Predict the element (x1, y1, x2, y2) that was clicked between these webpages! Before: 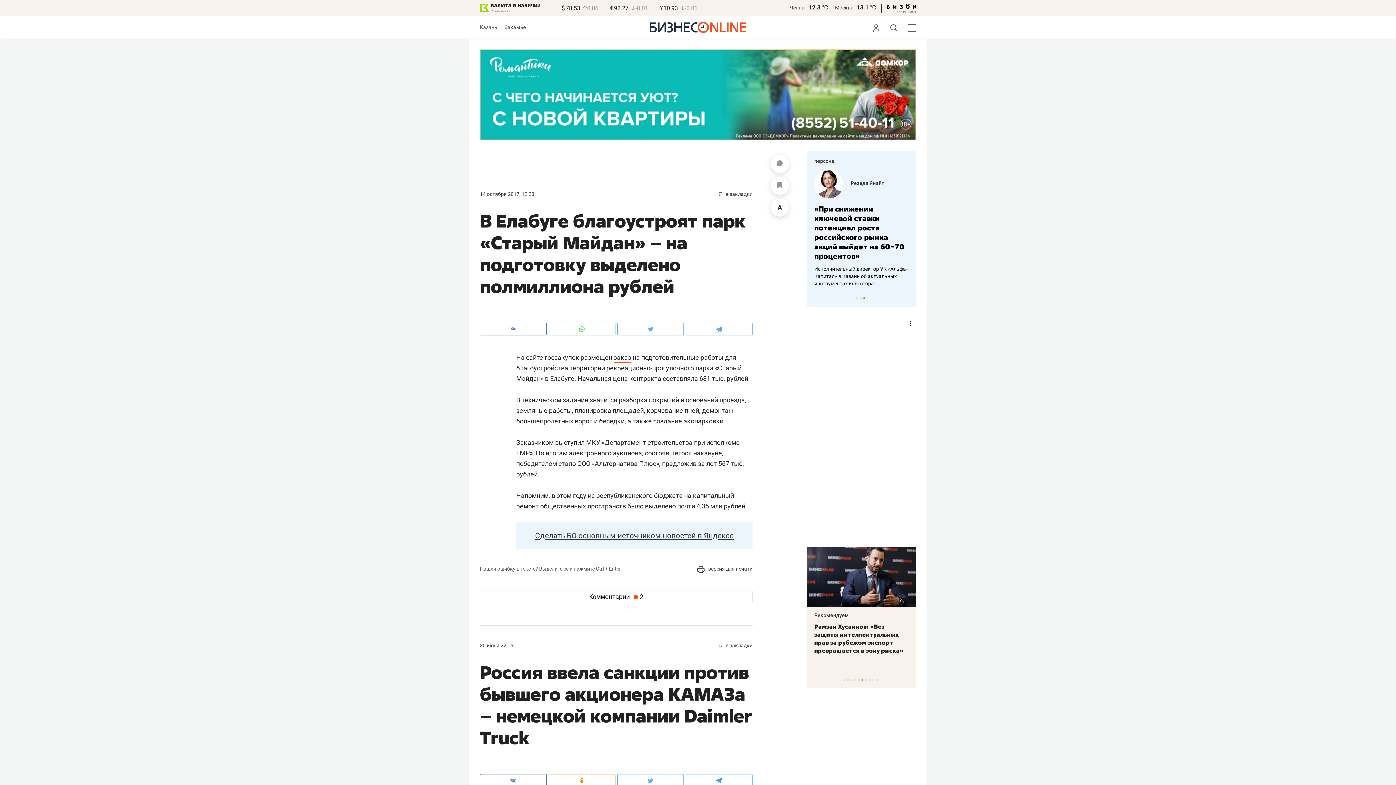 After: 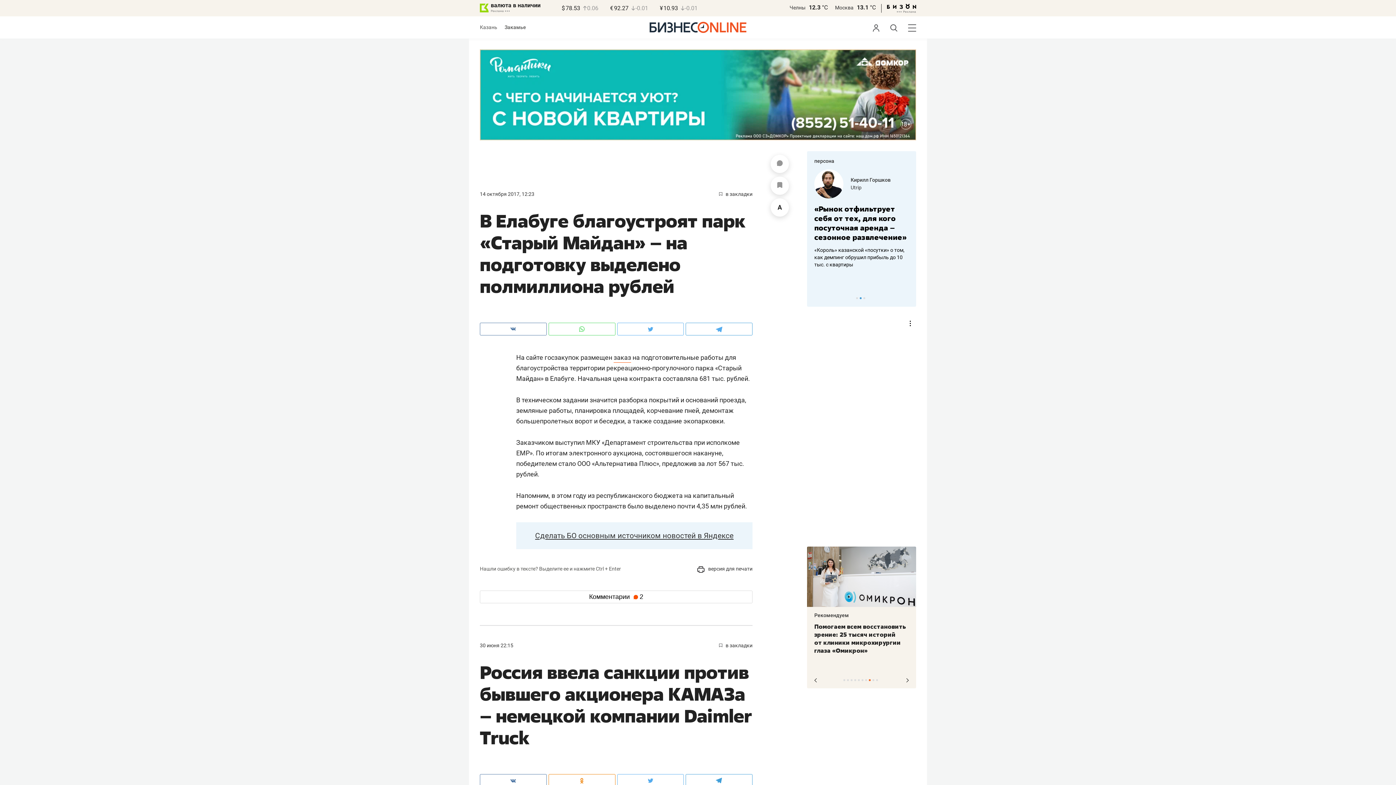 Action: label: 8 of 10 bbox: (869, 679, 870, 681)